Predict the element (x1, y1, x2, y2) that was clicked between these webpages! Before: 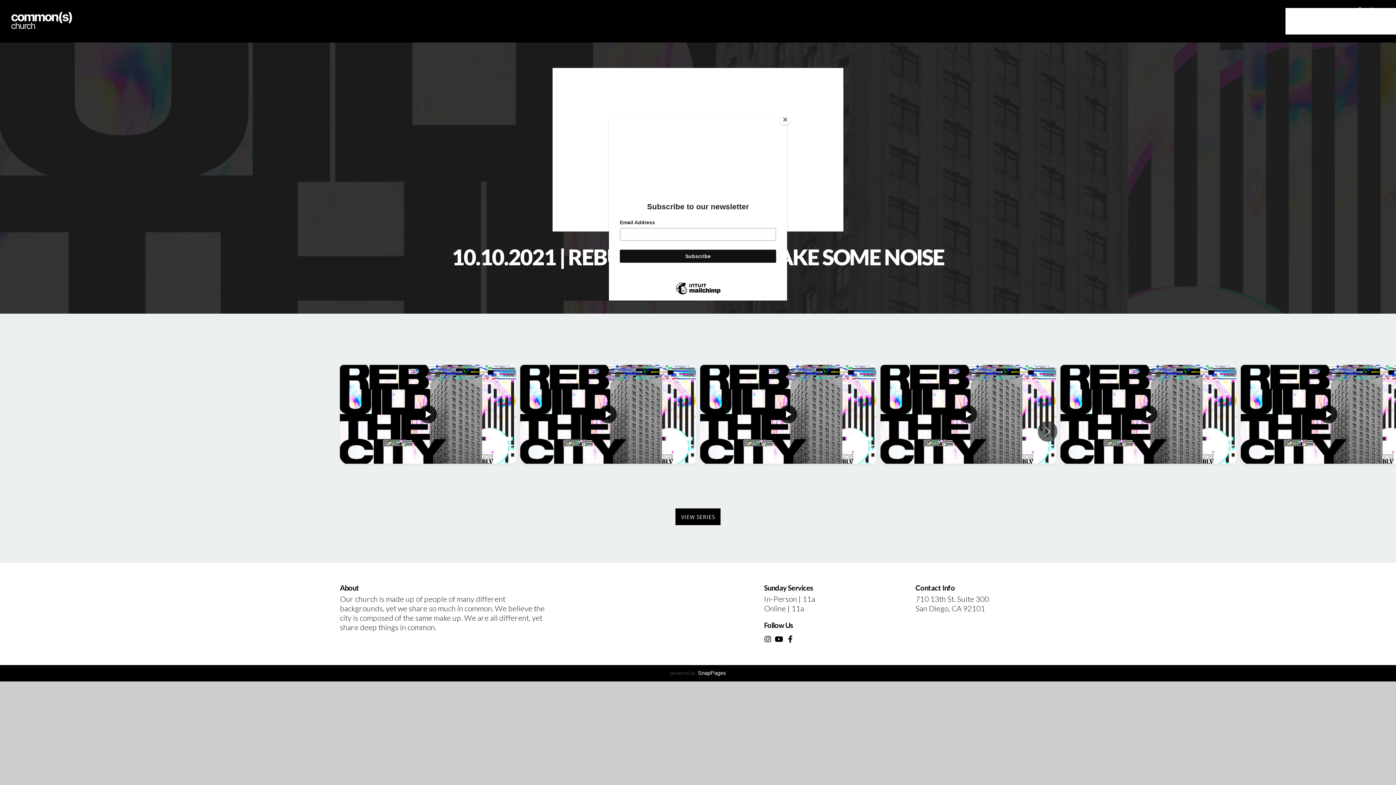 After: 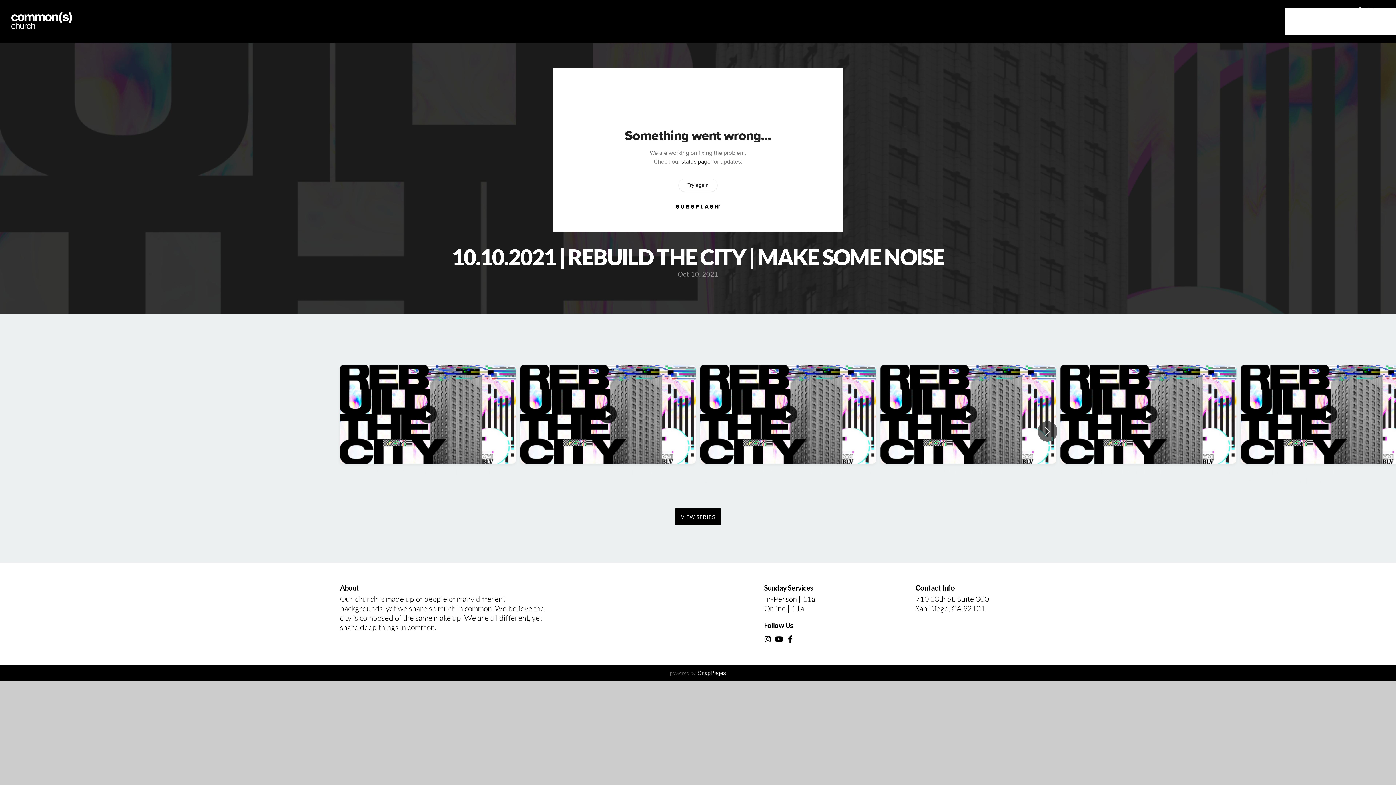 Action: label: Close bbox: (780, 114, 790, 125)